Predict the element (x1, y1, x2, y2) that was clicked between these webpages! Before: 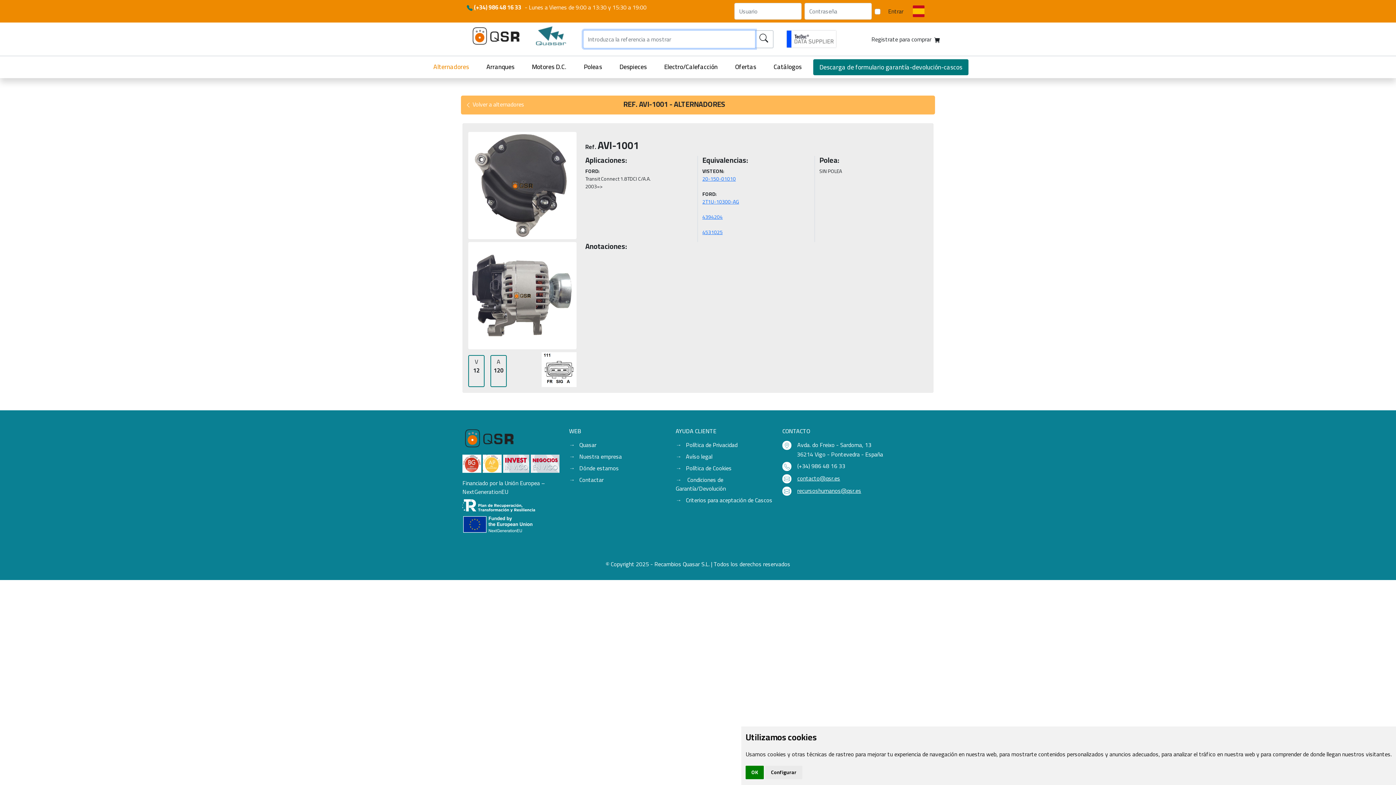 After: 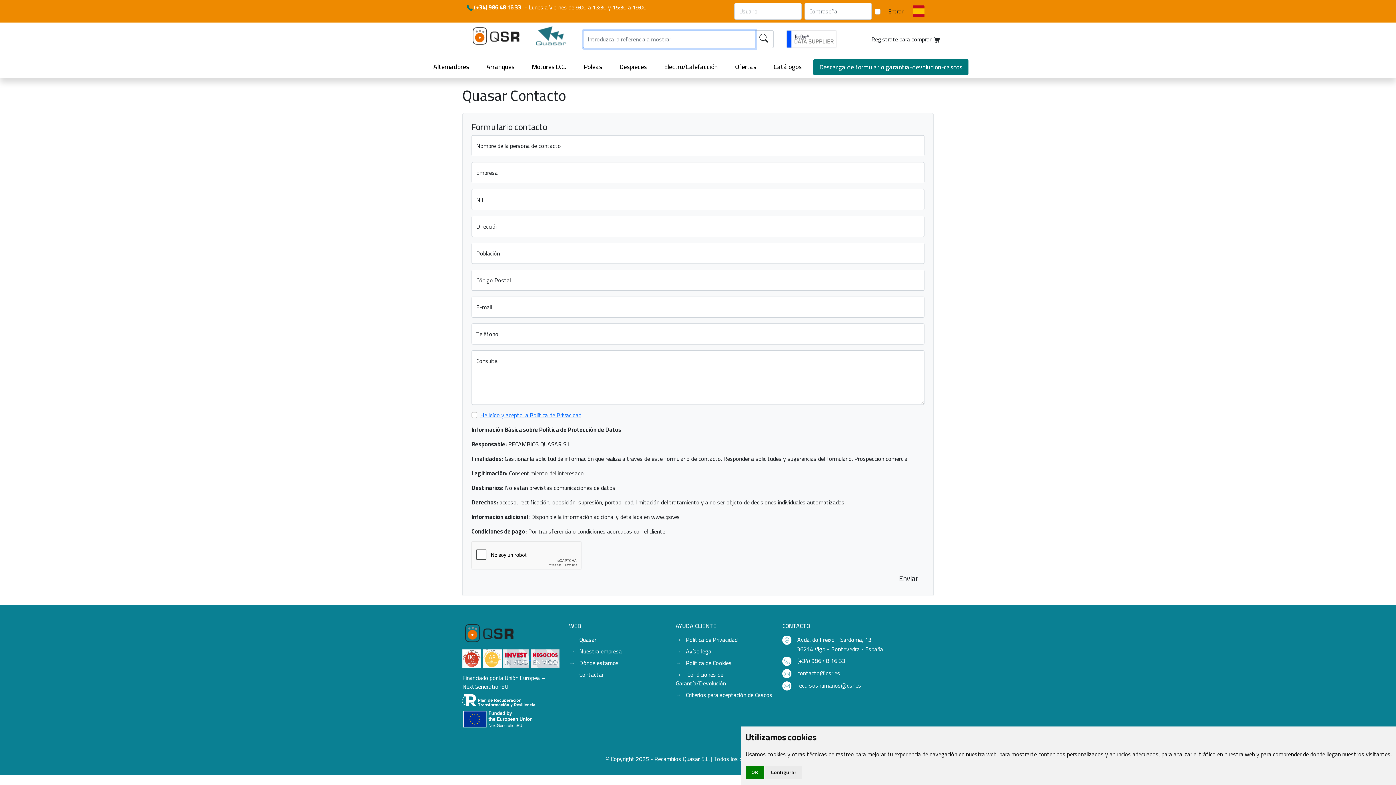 Action: label: Contactar bbox: (569, 475, 667, 484)